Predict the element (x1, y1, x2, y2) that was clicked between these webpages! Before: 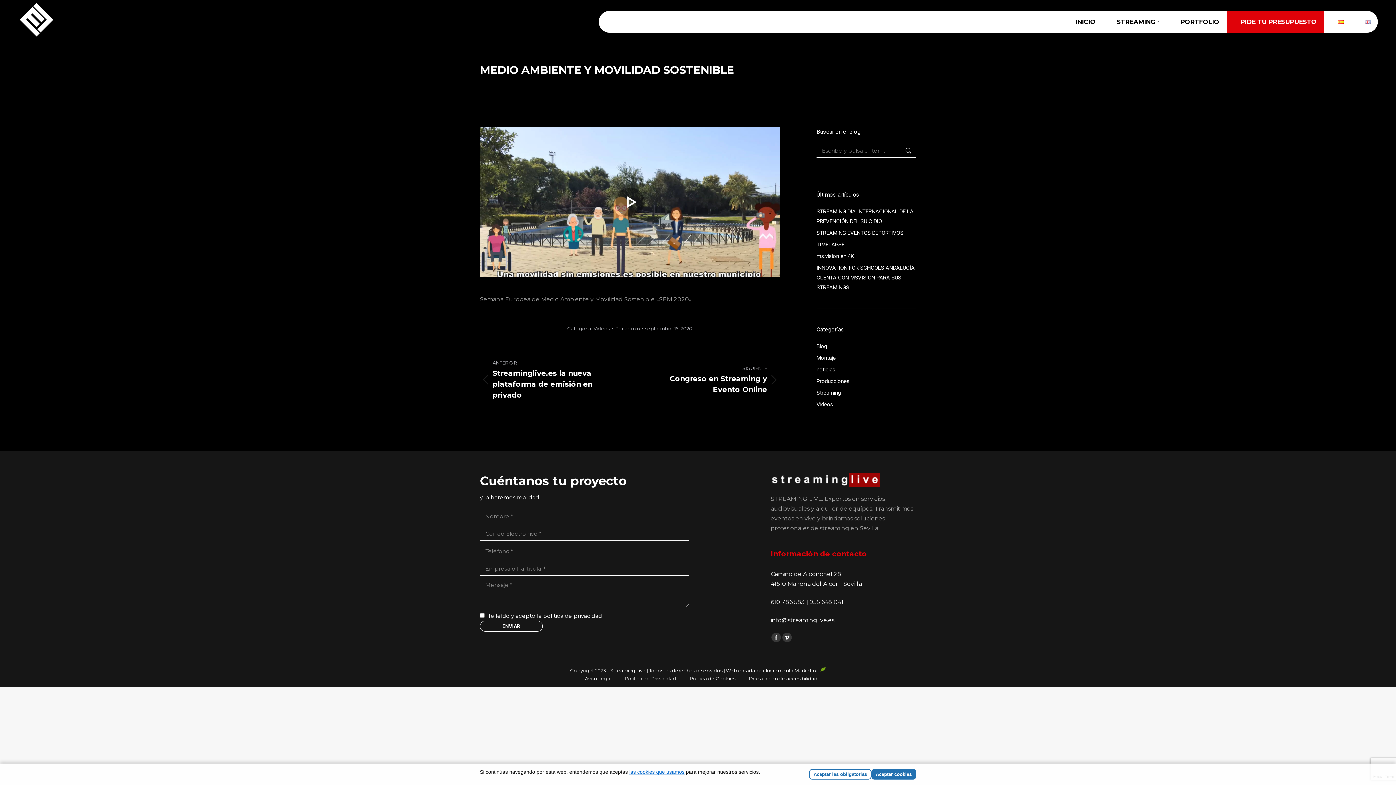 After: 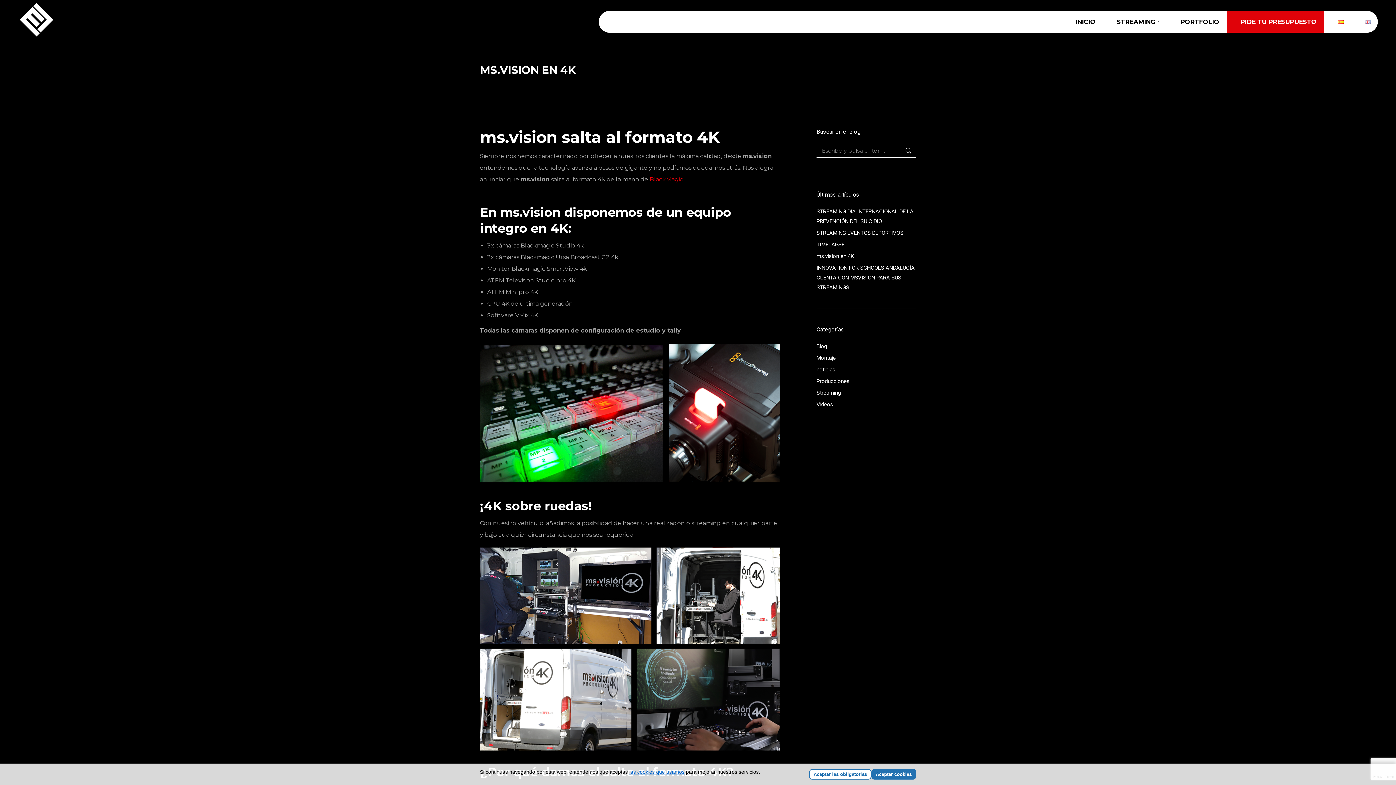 Action: label: ms.vision en 4K bbox: (816, 251, 854, 261)